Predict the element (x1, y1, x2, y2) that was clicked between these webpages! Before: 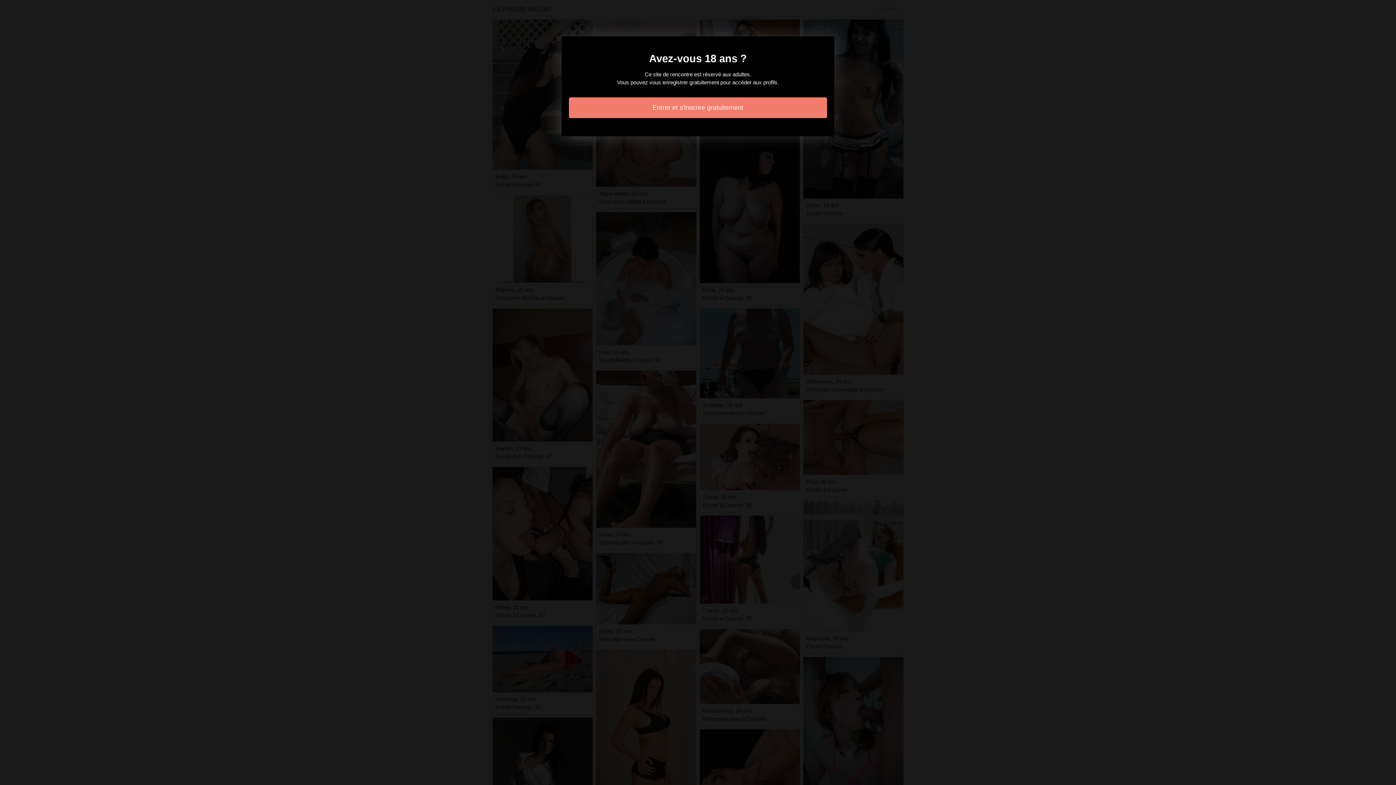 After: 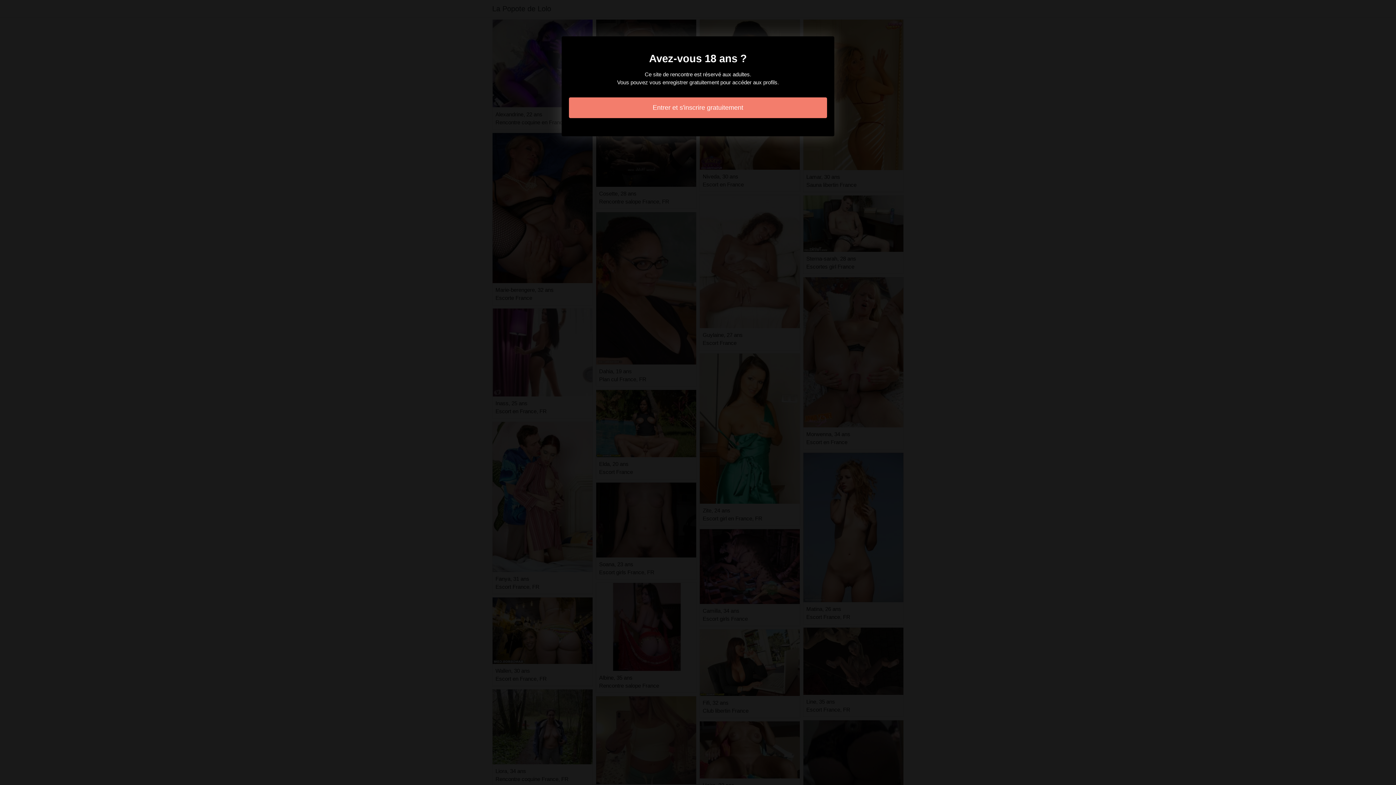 Action: bbox: (569, 97, 827, 118) label: Entrer et s'inscrire gratuitement